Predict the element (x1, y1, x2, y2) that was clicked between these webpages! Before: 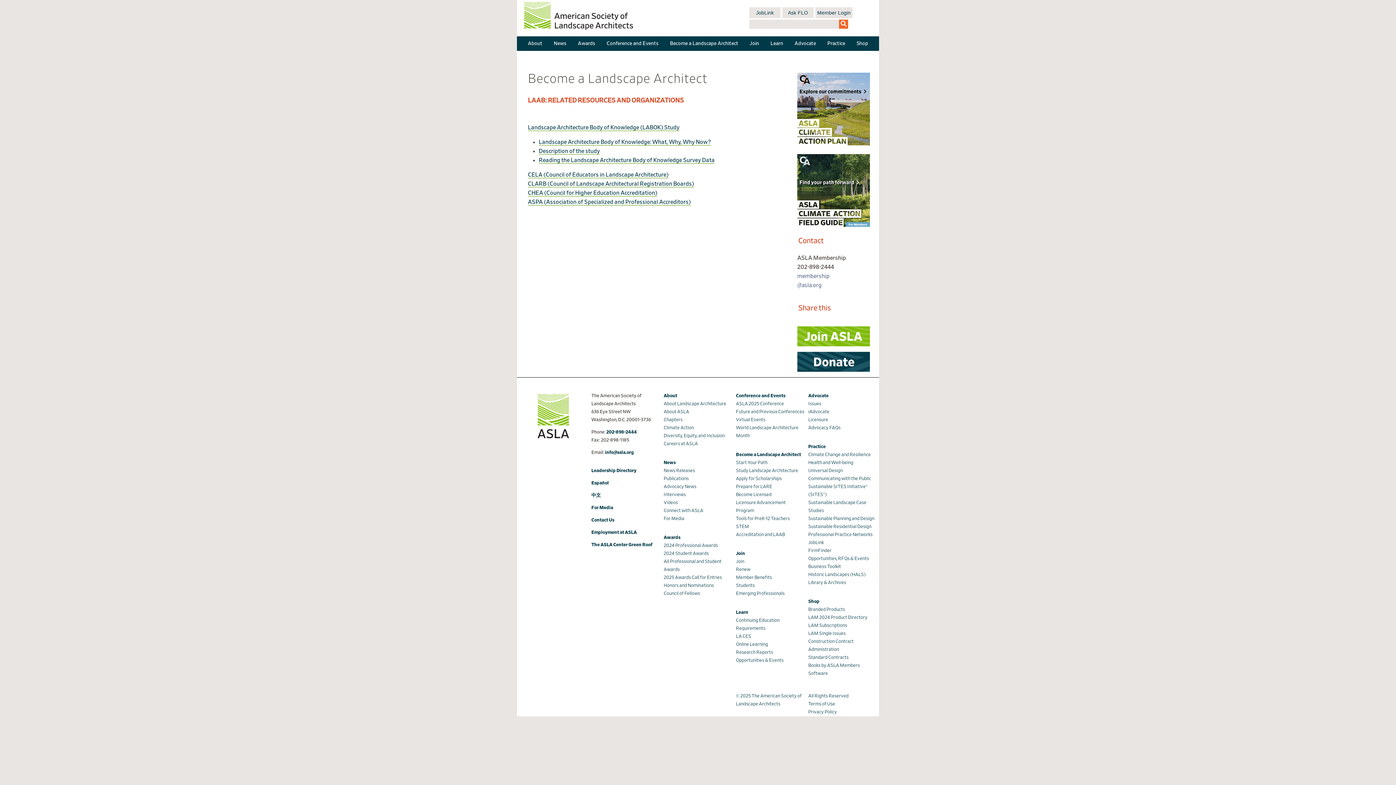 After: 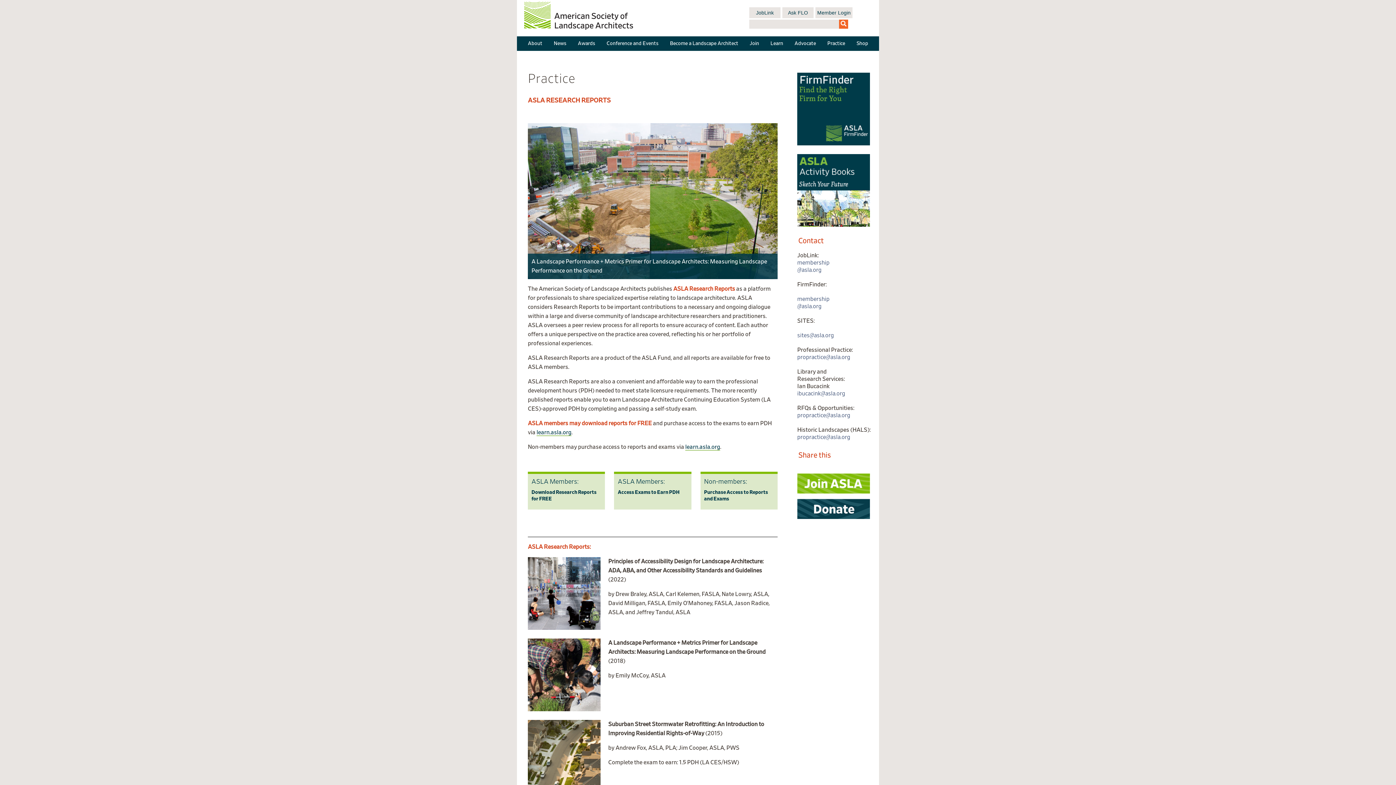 Action: bbox: (736, 650, 773, 655) label: Research Reports